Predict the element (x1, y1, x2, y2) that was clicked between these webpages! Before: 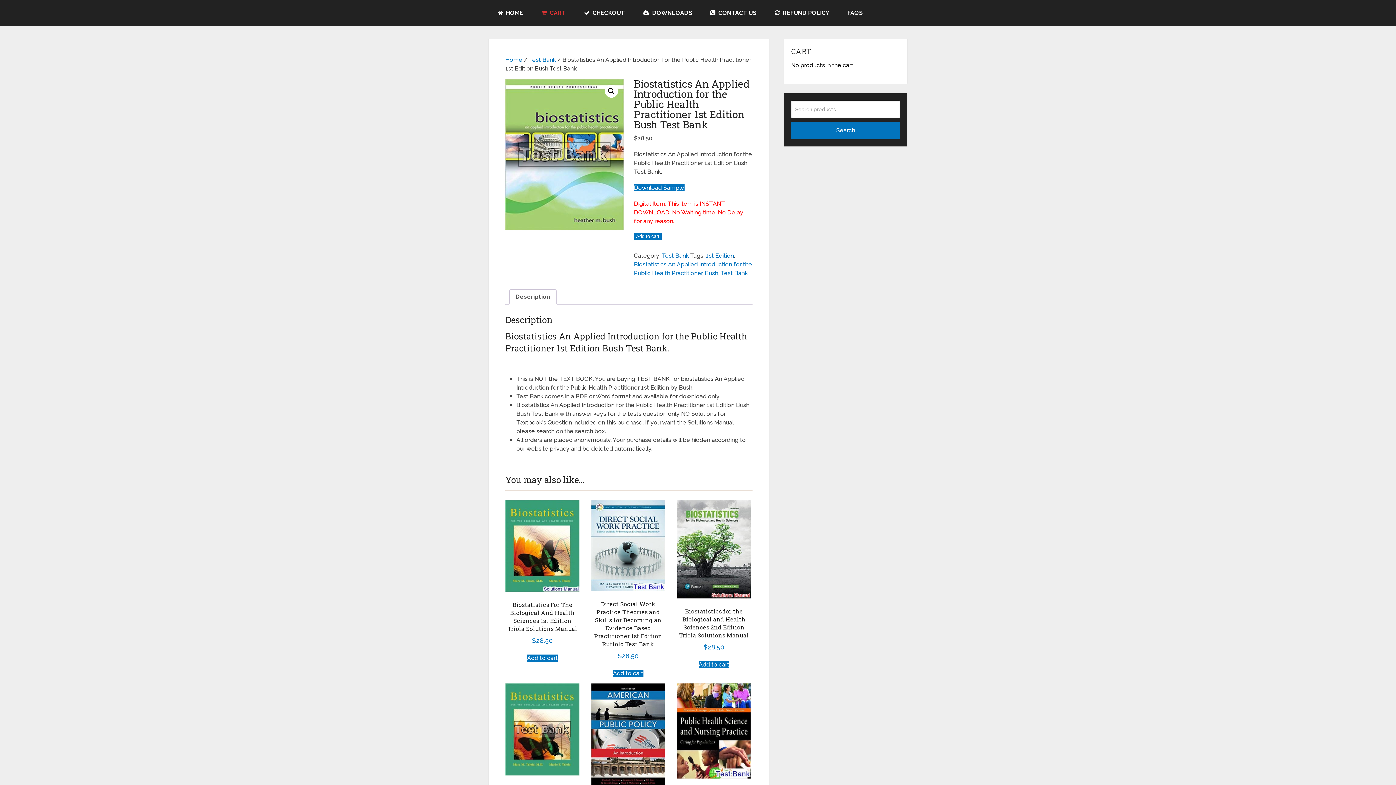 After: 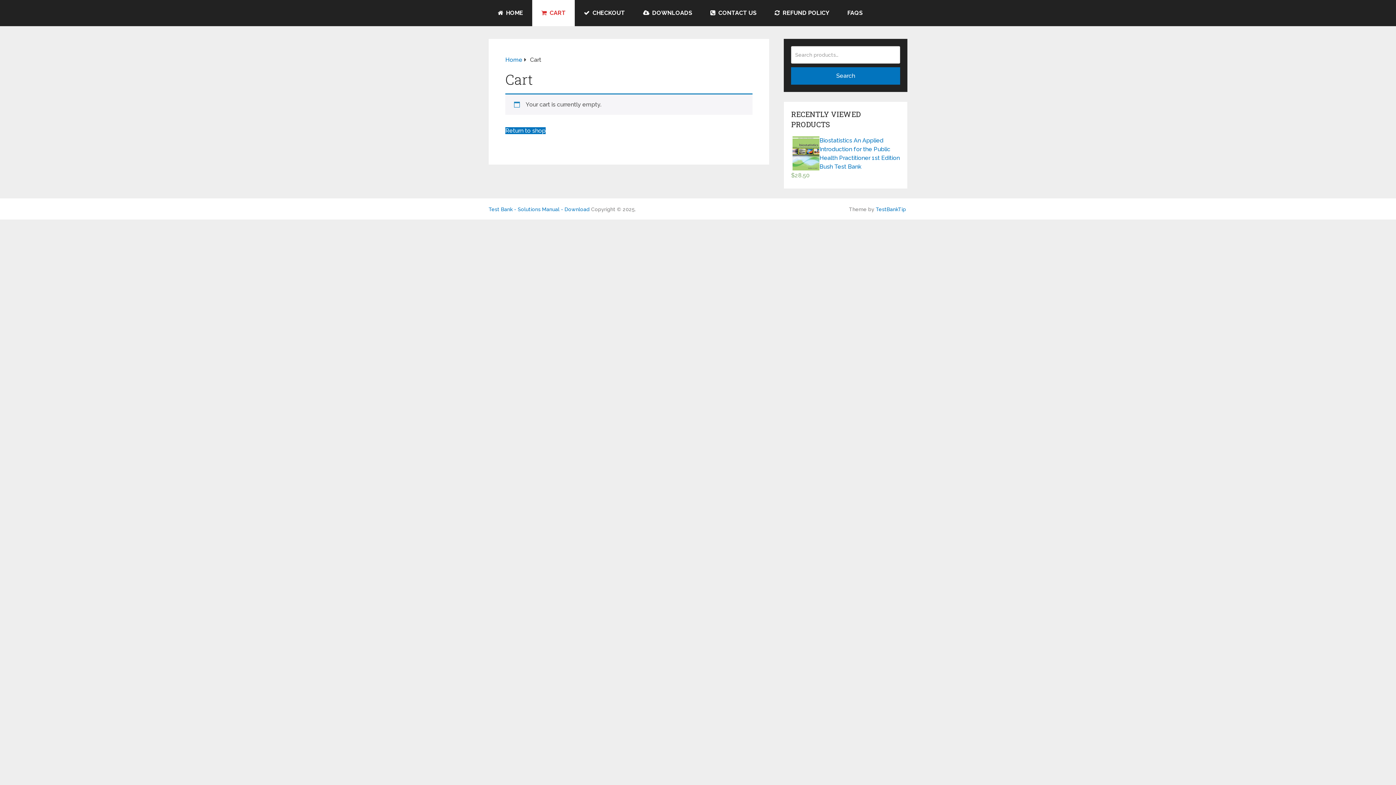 Action: label:  CHECKOUT bbox: (574, 0, 634, 26)